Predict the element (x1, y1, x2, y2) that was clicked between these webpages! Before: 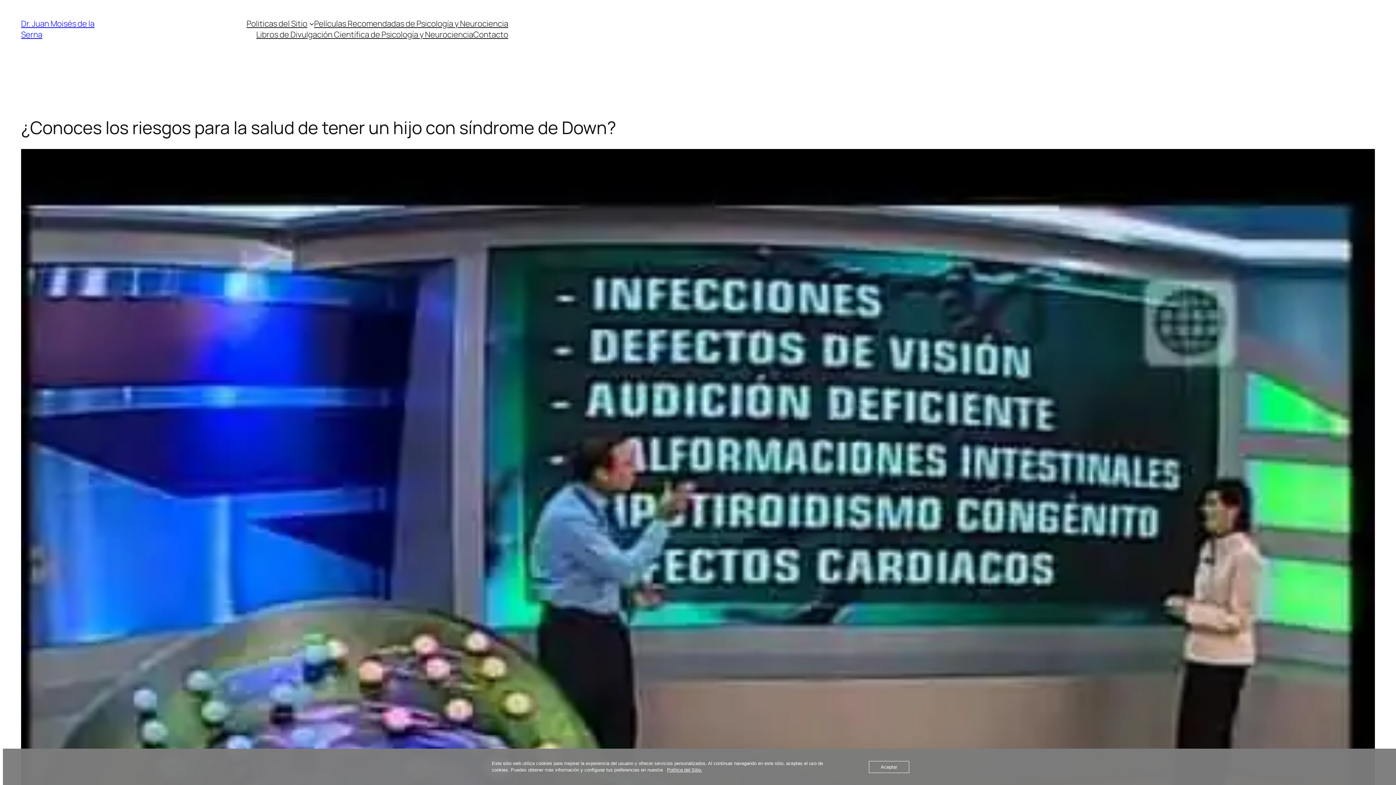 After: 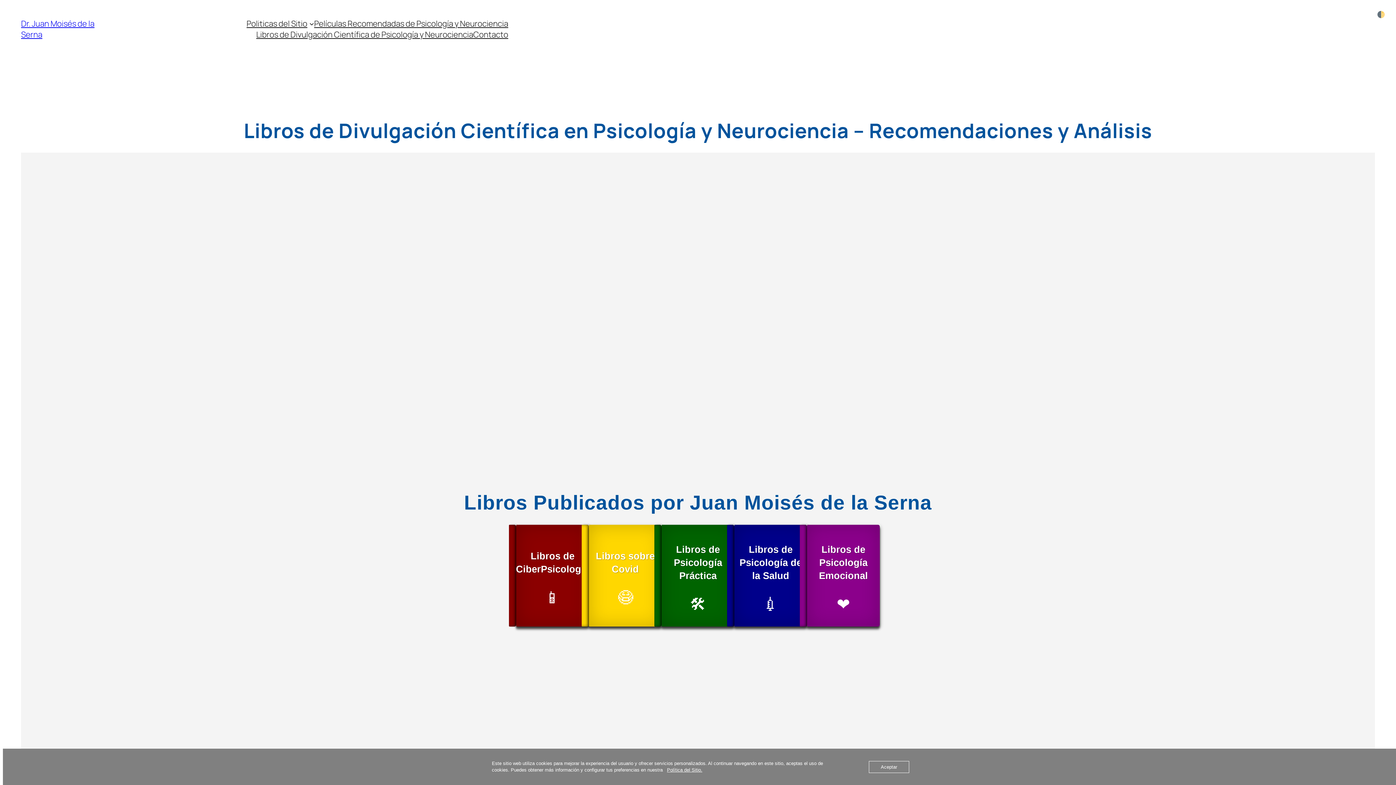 Action: label: Libros de Divulgación Científica de Psicología y Neurociencia bbox: (256, 29, 473, 40)